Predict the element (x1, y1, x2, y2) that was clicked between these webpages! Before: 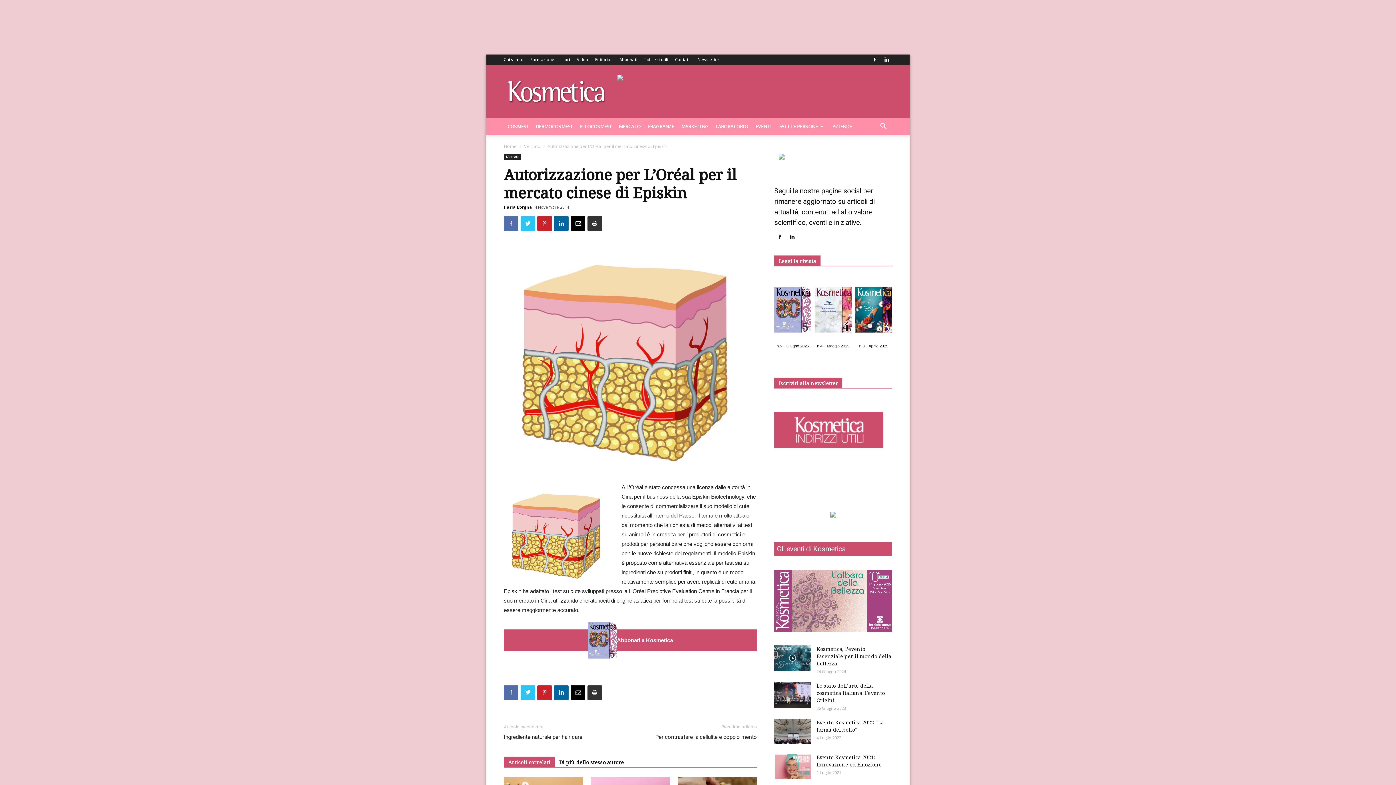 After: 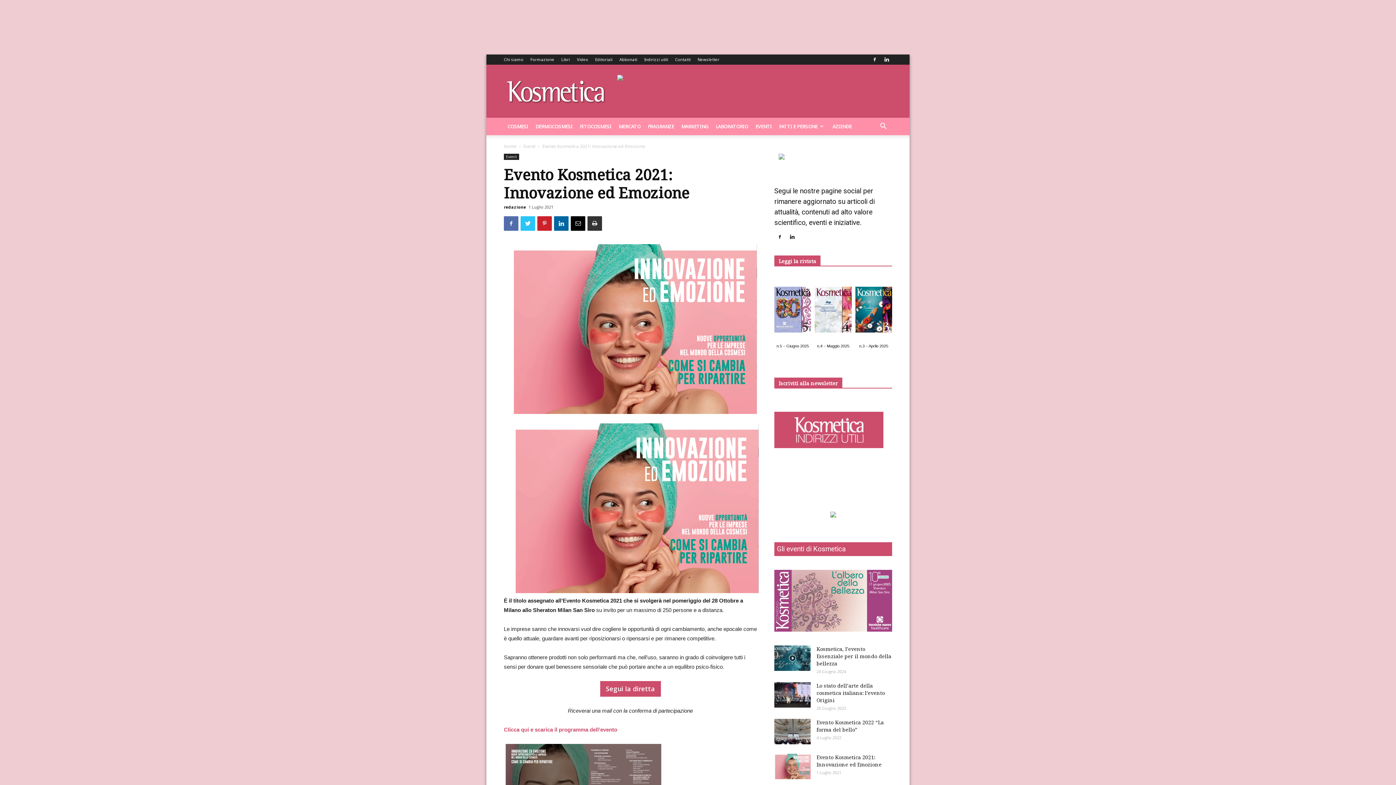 Action: label: Evento Kosmetica 2021: Innovazione ed Emozione bbox: (816, 754, 881, 768)